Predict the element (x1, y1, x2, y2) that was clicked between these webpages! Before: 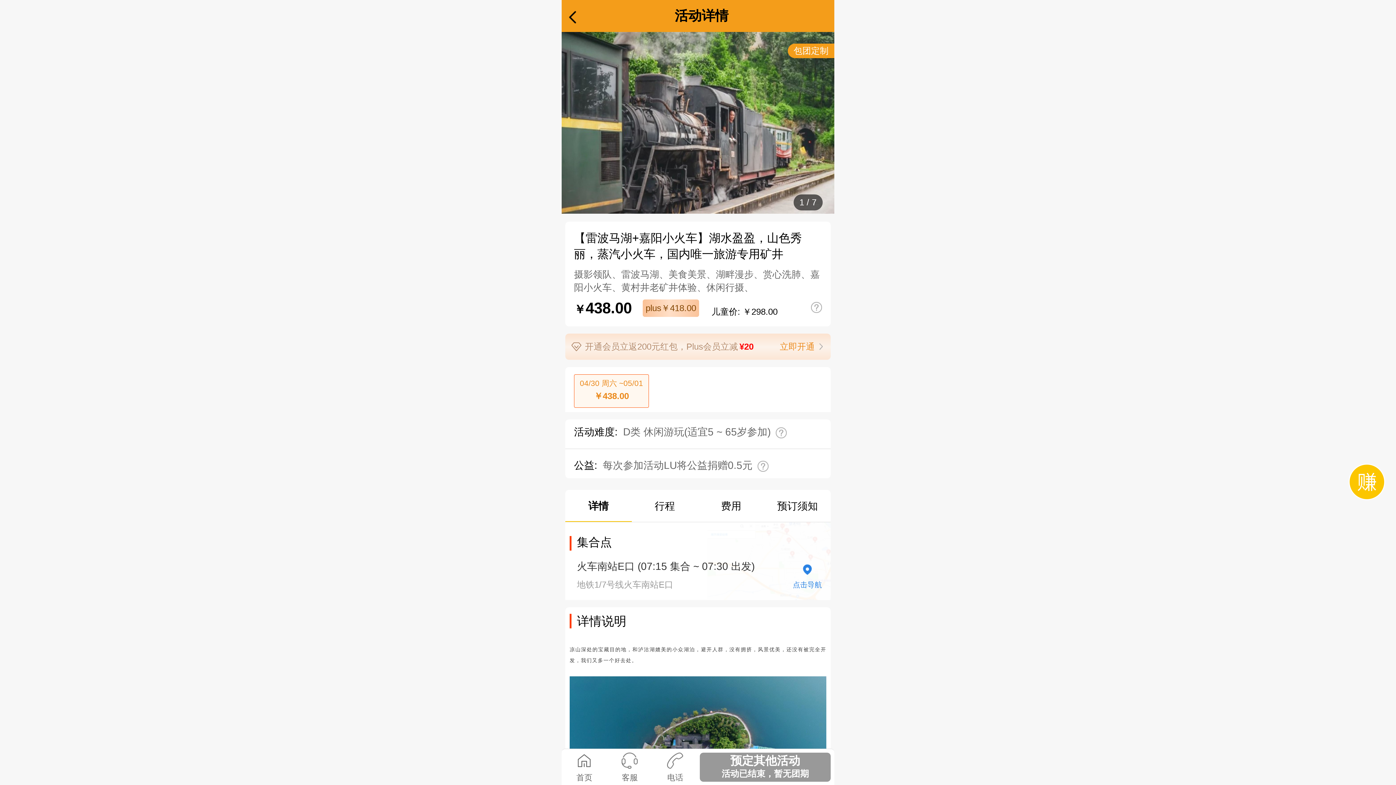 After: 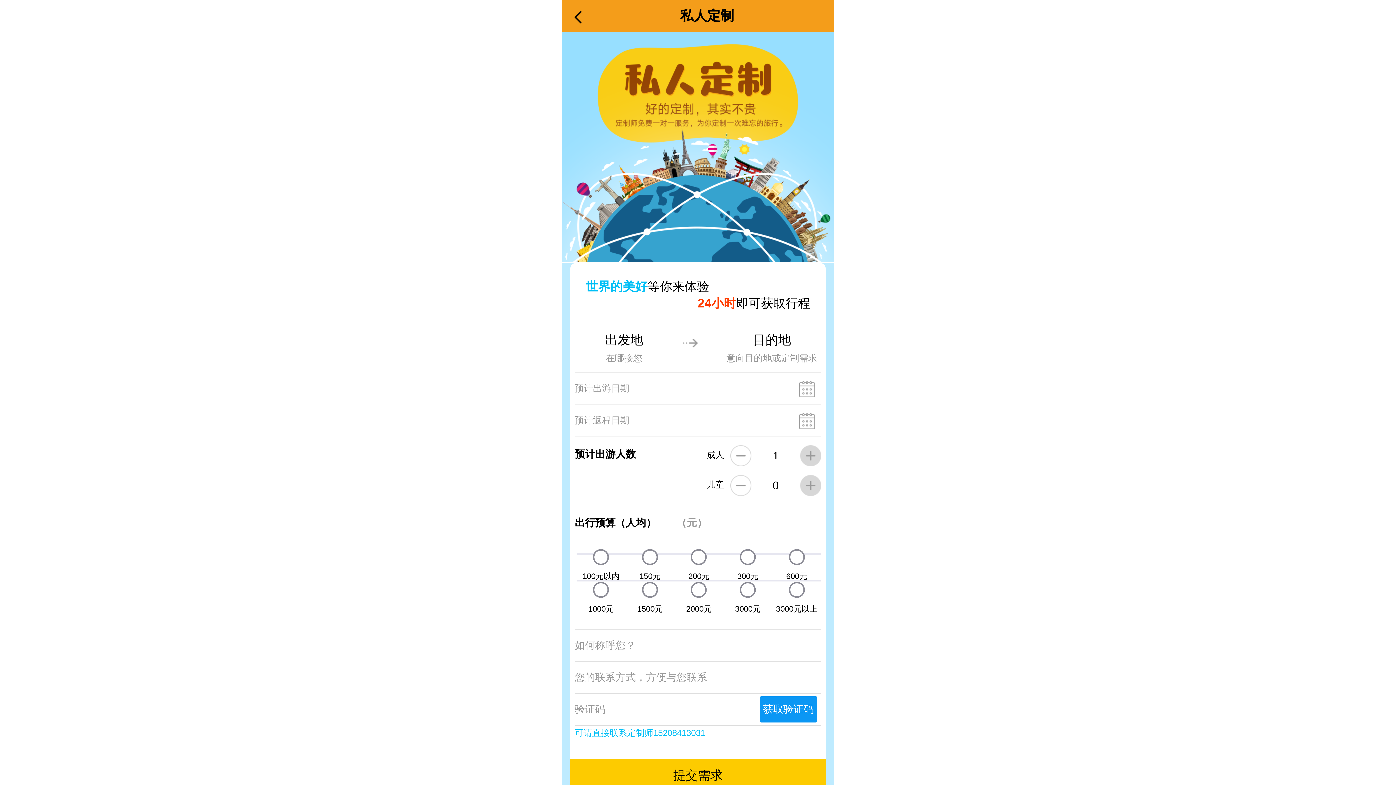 Action: label: 包团定制 bbox: (793, 45, 828, 55)